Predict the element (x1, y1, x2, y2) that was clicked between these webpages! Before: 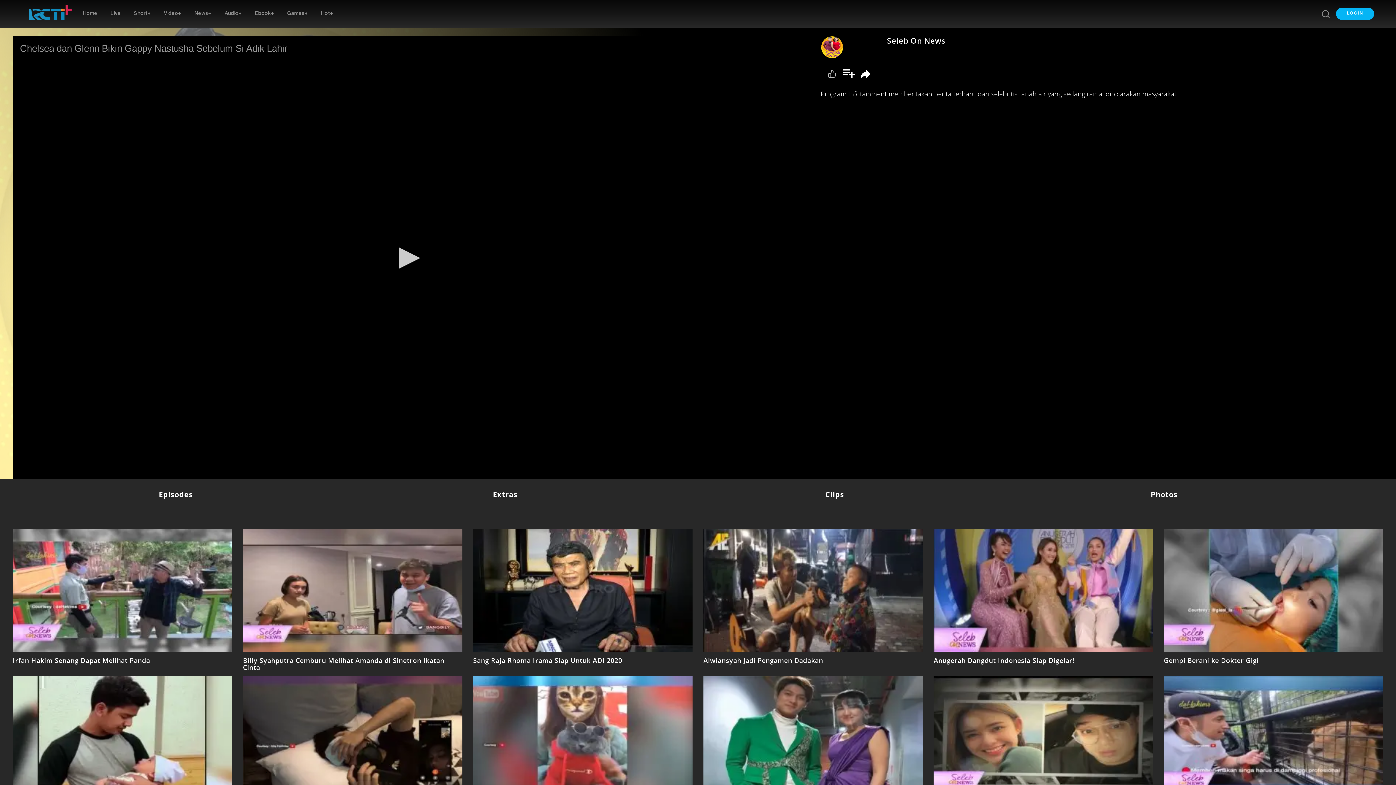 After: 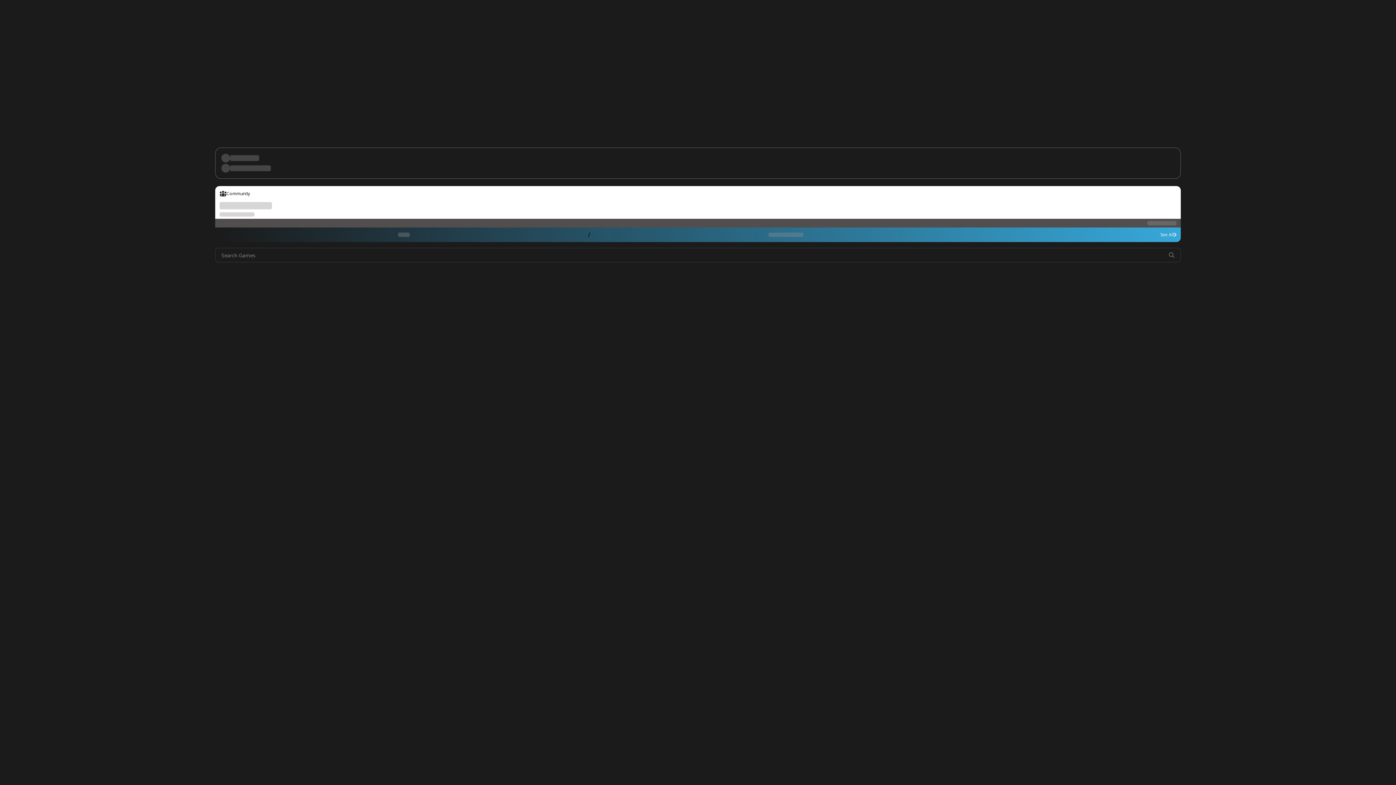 Action: label: Games+ bbox: (277, 1, 310, 26)